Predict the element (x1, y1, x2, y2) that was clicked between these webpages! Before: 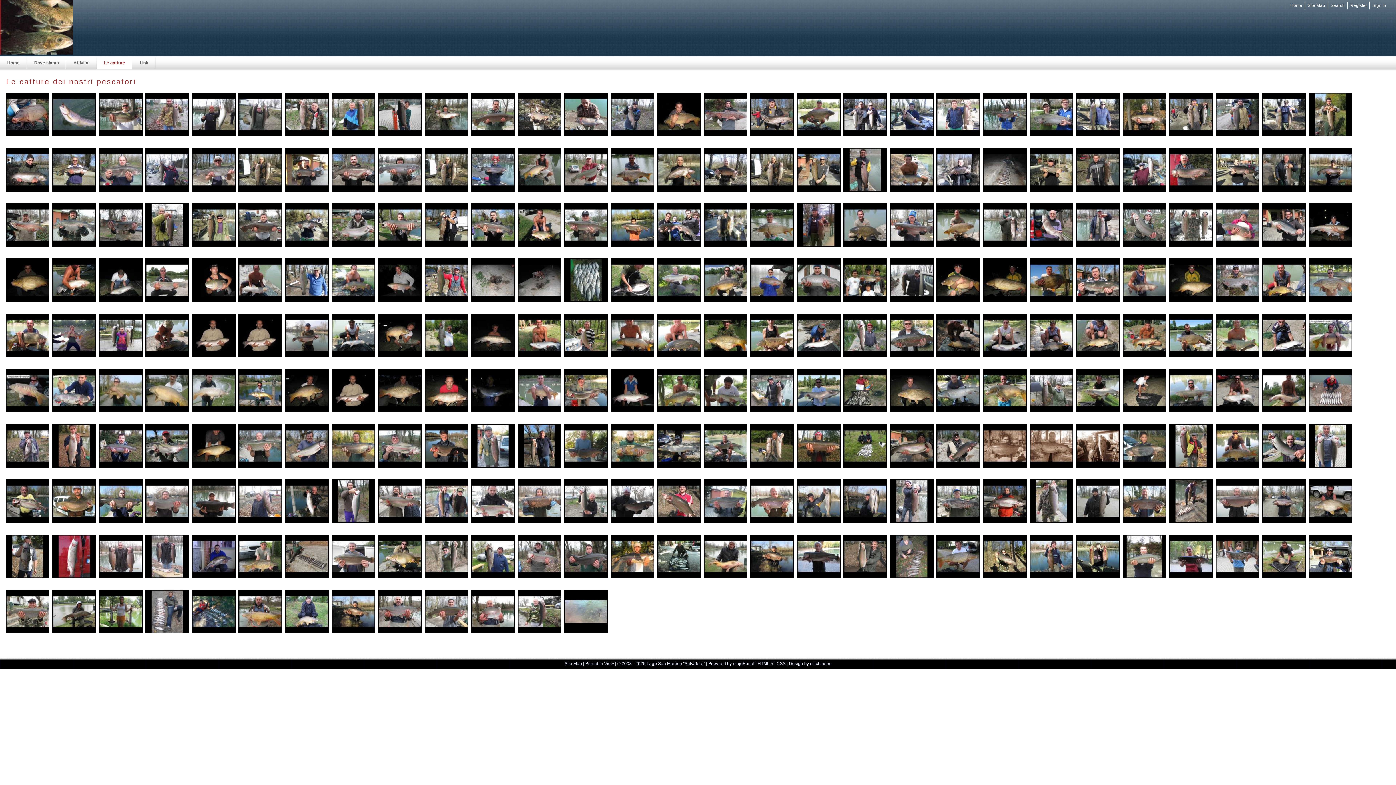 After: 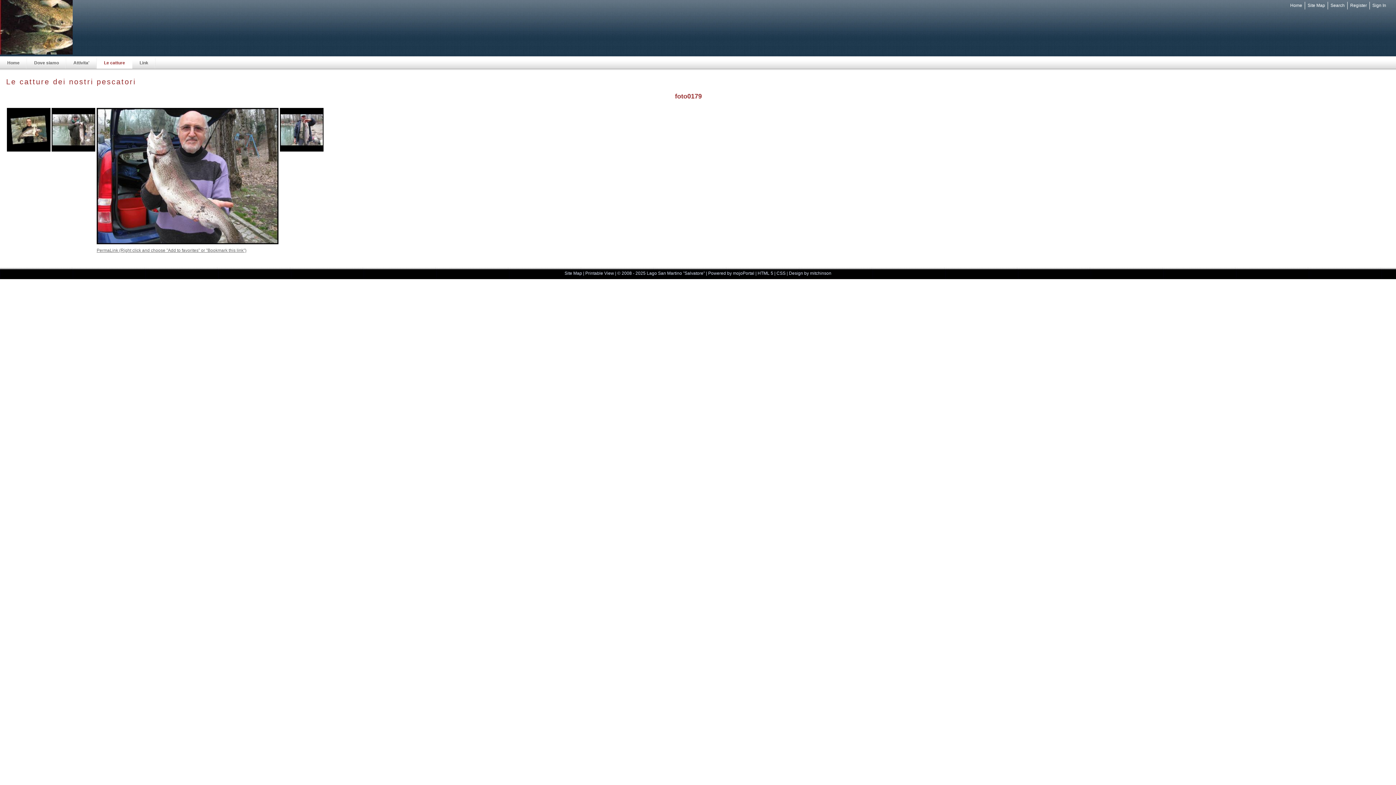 Action: bbox: (1029, 242, 1073, 248)